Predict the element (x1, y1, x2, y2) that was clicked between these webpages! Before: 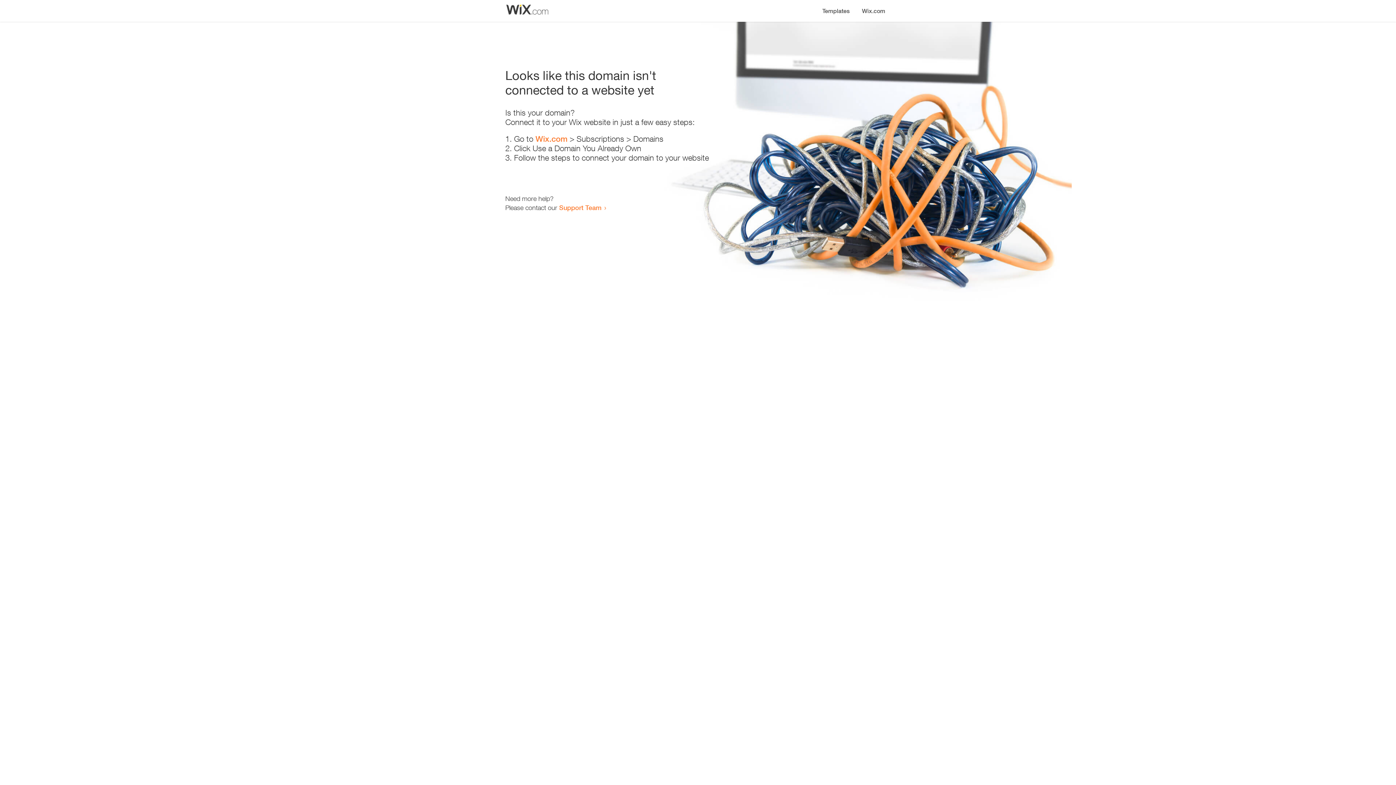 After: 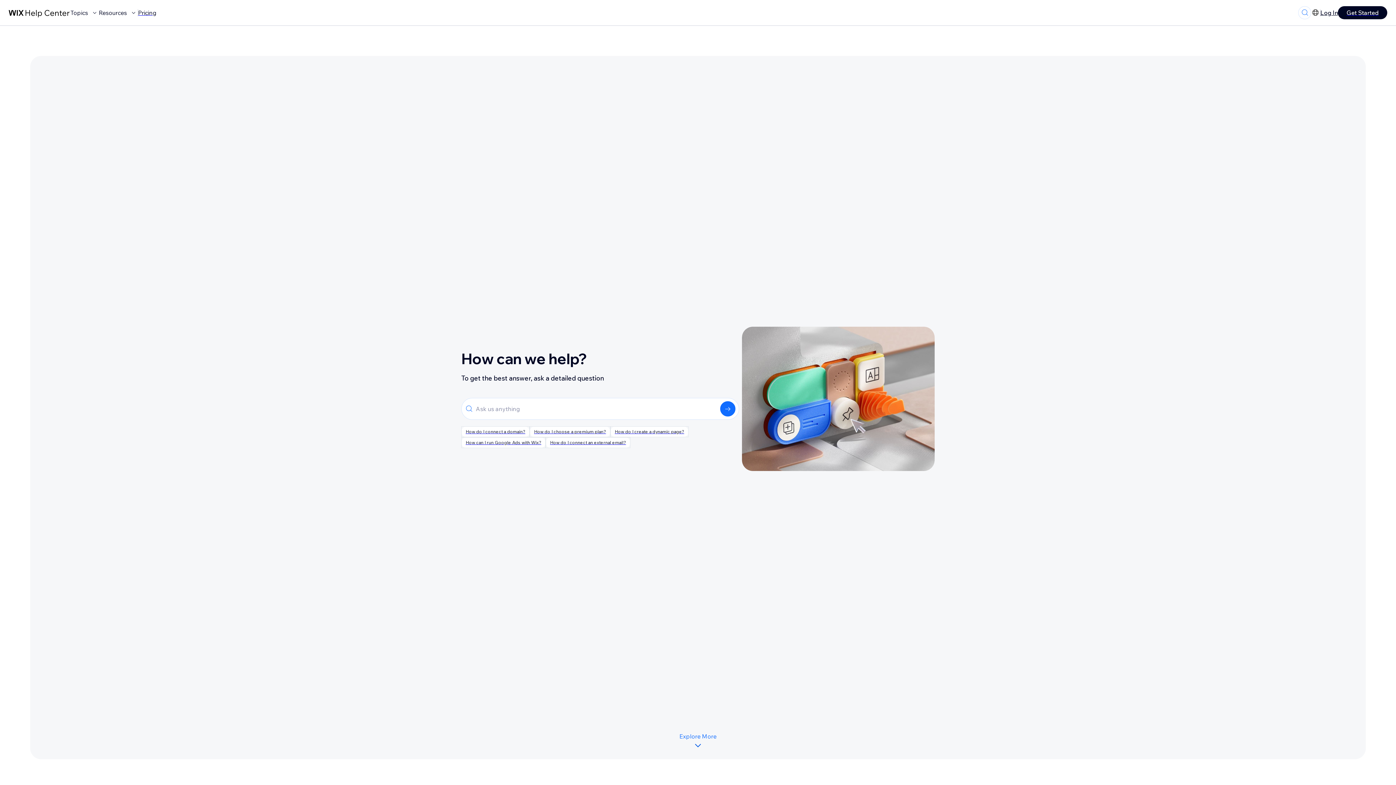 Action: label: Support Team bbox: (559, 203, 601, 211)